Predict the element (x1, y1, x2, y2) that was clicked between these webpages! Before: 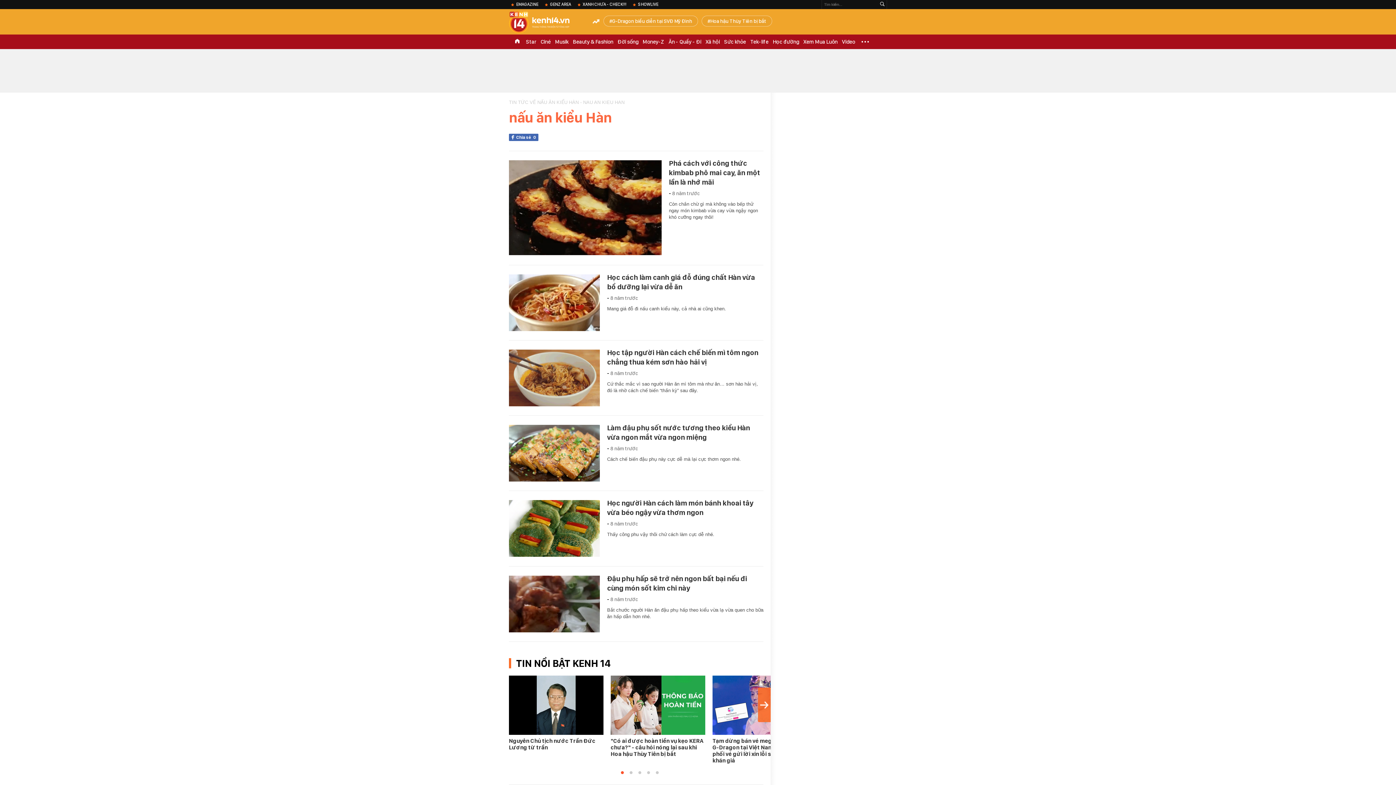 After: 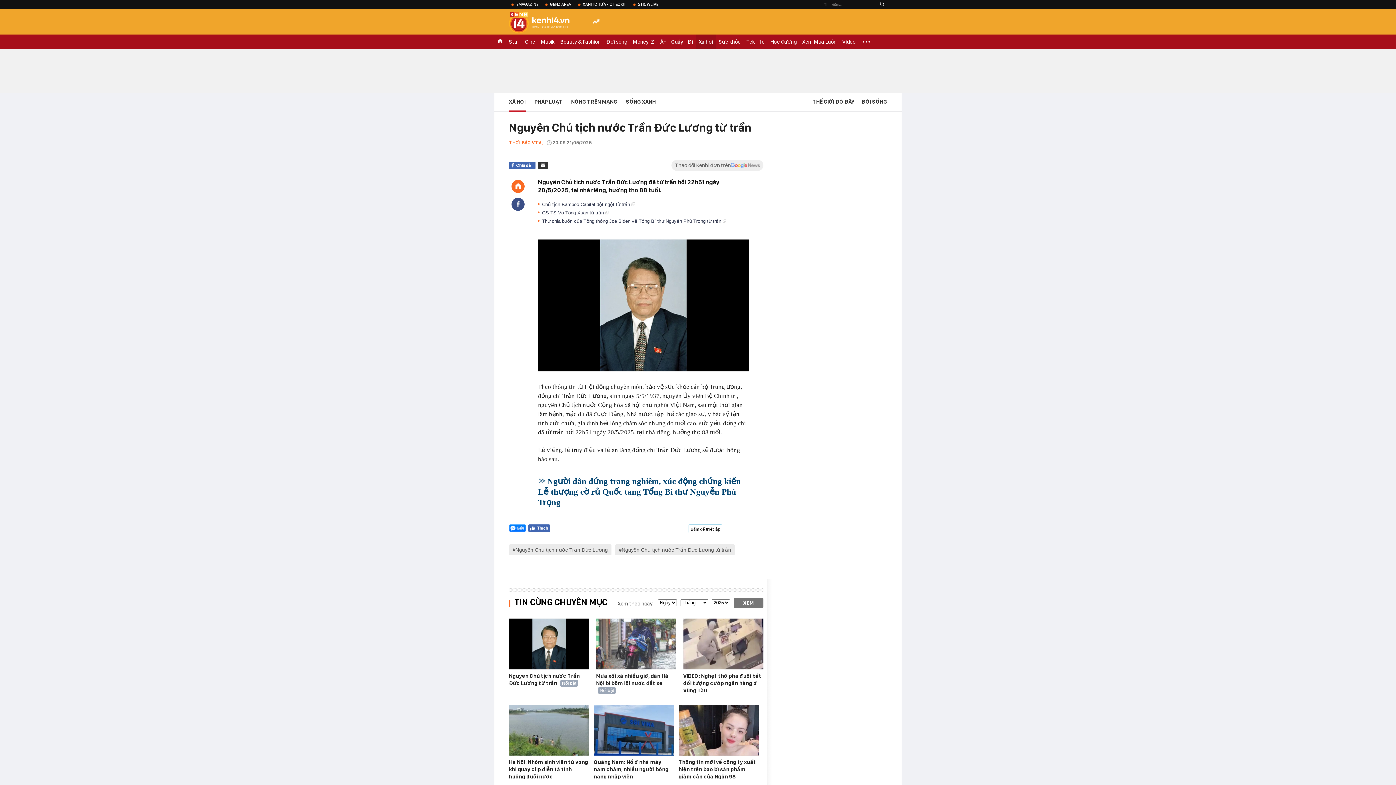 Action: bbox: (509, 675, 603, 735)